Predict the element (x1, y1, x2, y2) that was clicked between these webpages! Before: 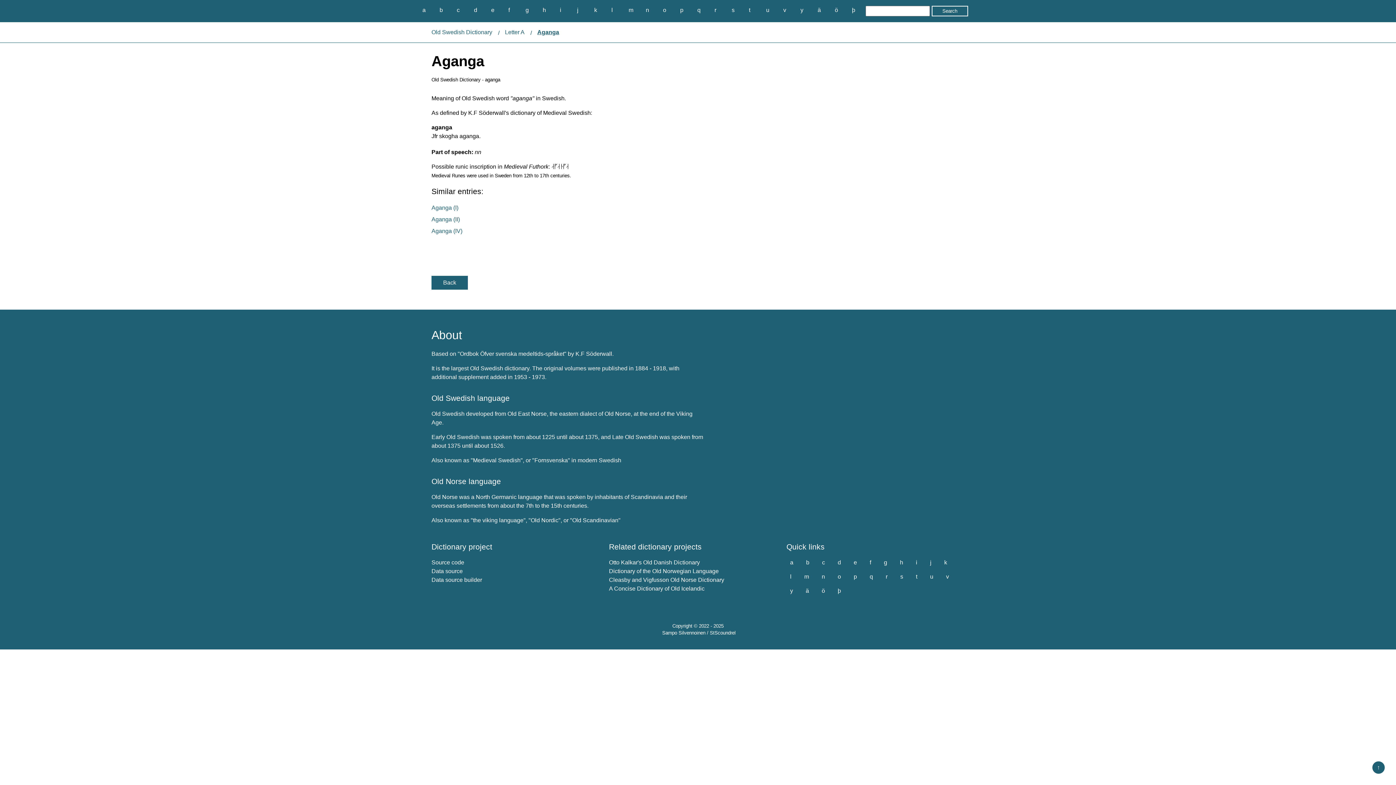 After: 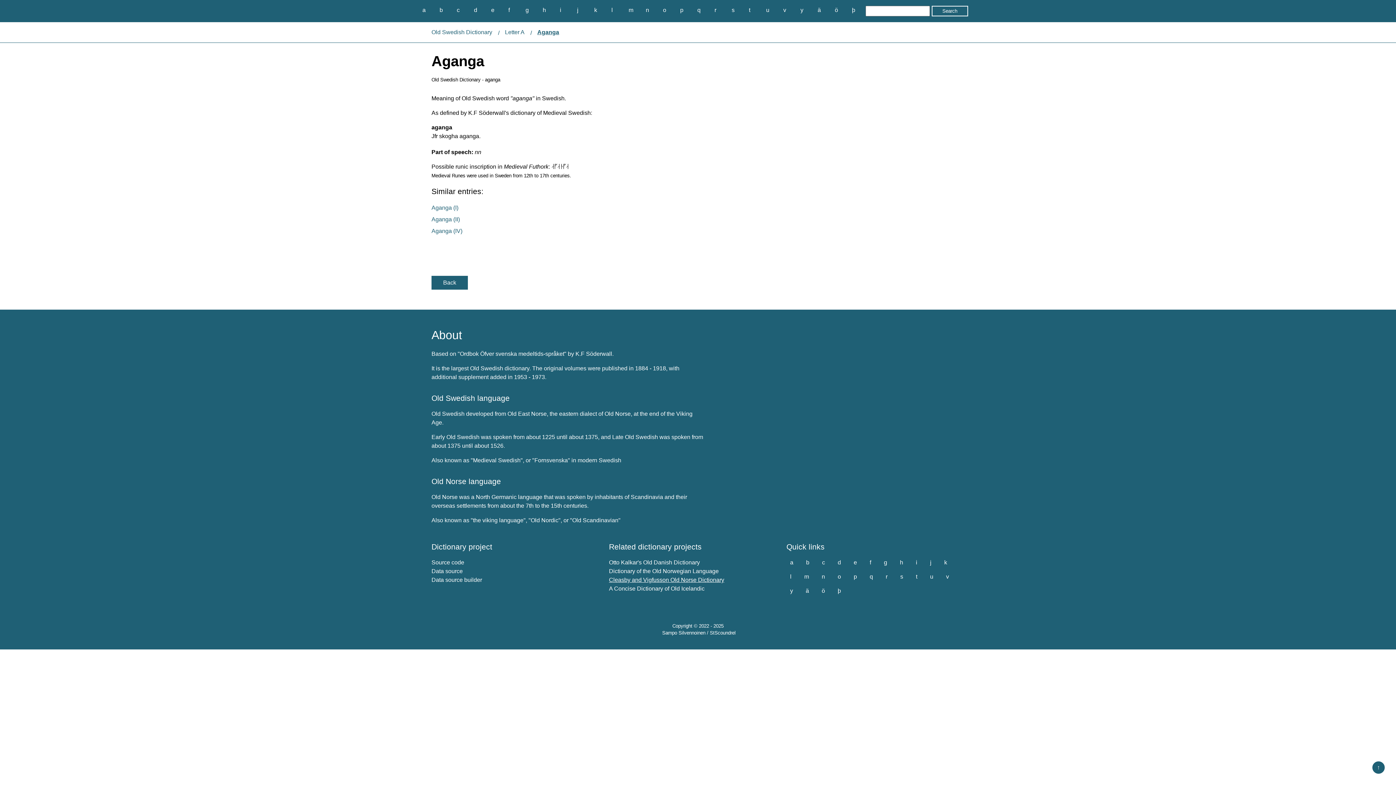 Action: label: Cleasby and Vigfusson Old Norse Dictionary bbox: (609, 577, 724, 583)